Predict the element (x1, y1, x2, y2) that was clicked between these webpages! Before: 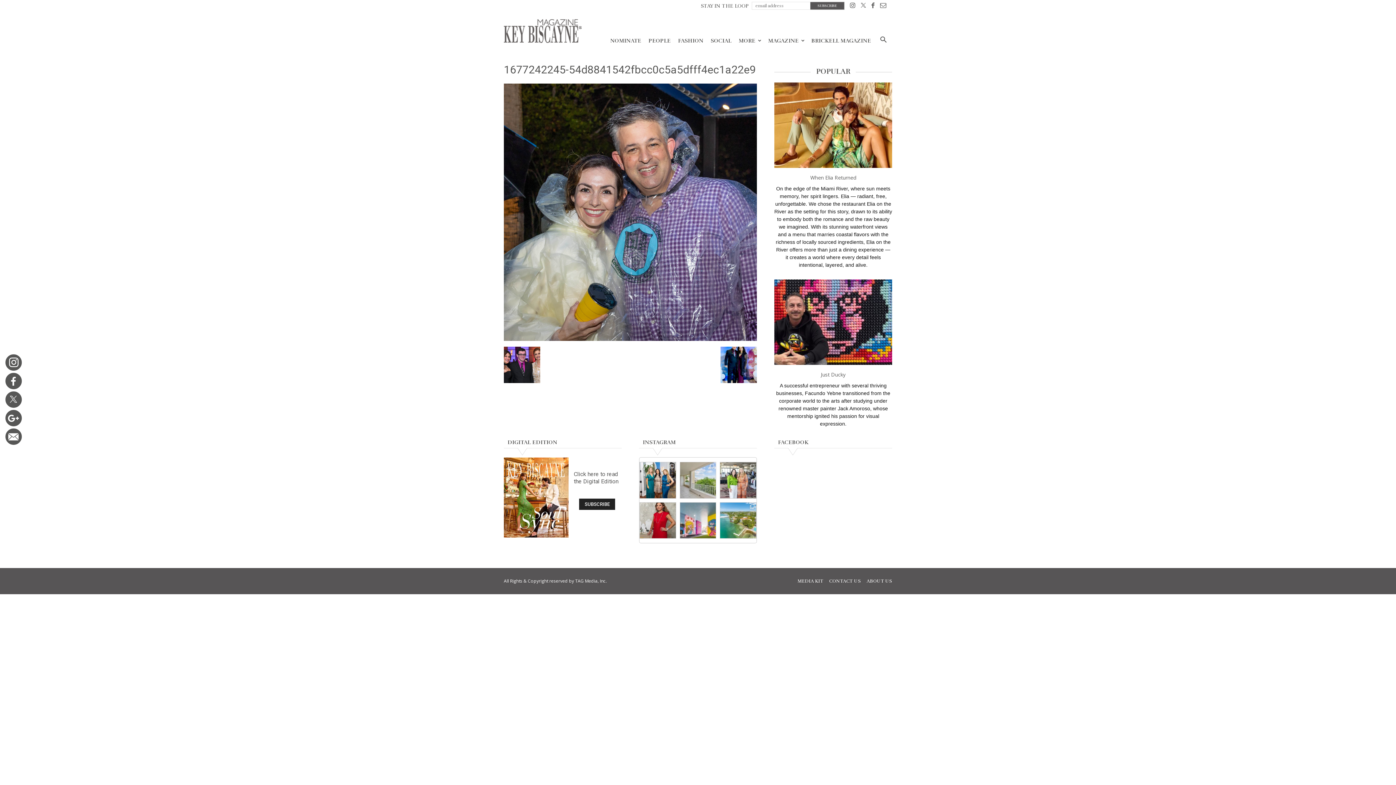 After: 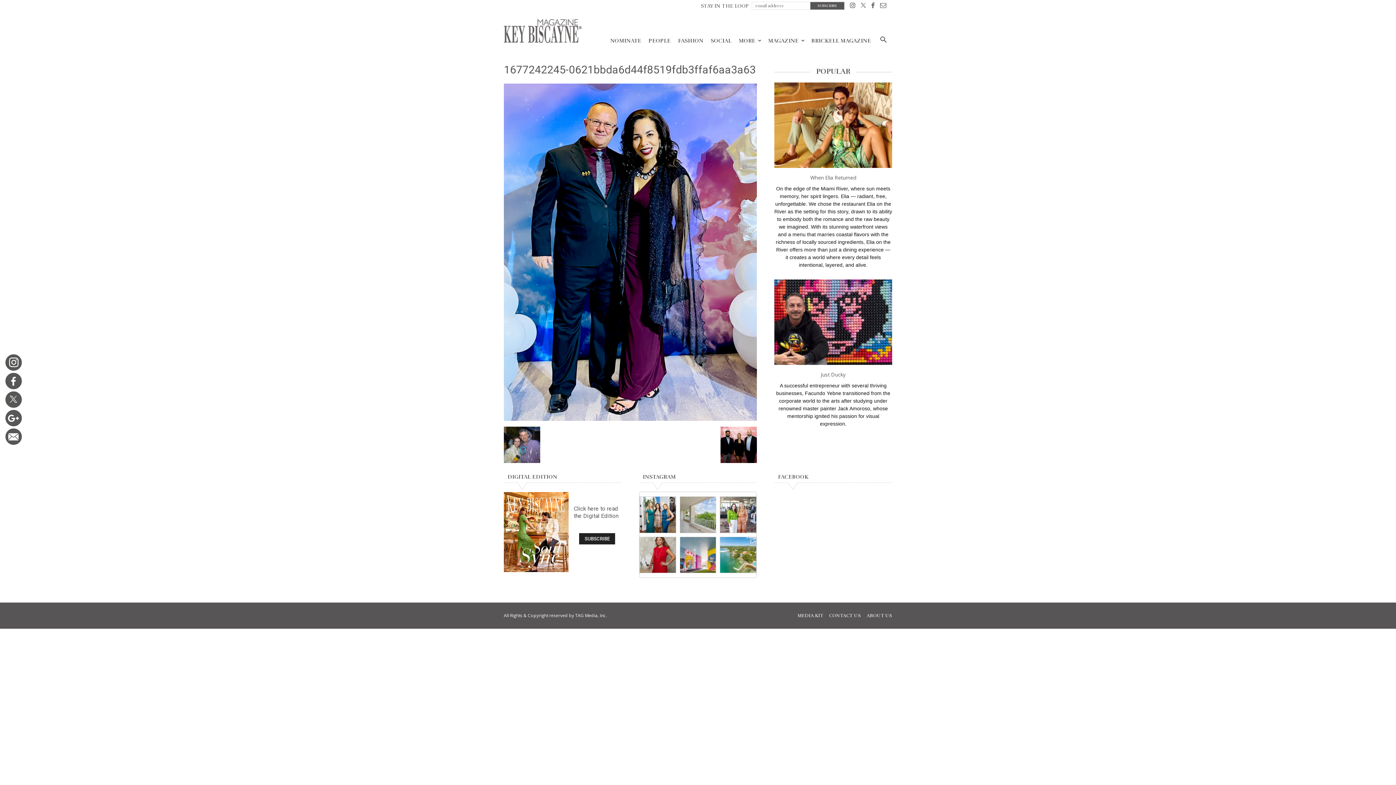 Action: bbox: (720, 378, 757, 384)